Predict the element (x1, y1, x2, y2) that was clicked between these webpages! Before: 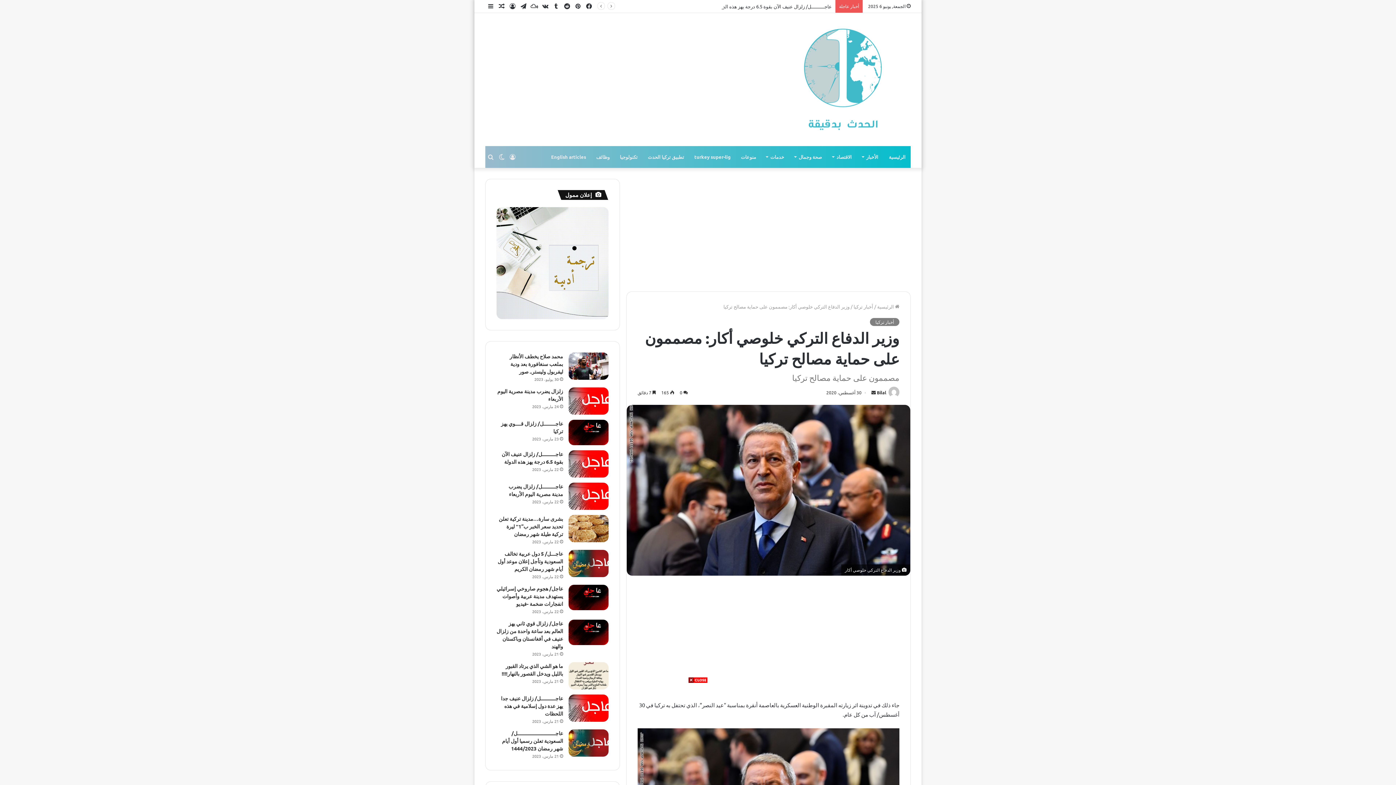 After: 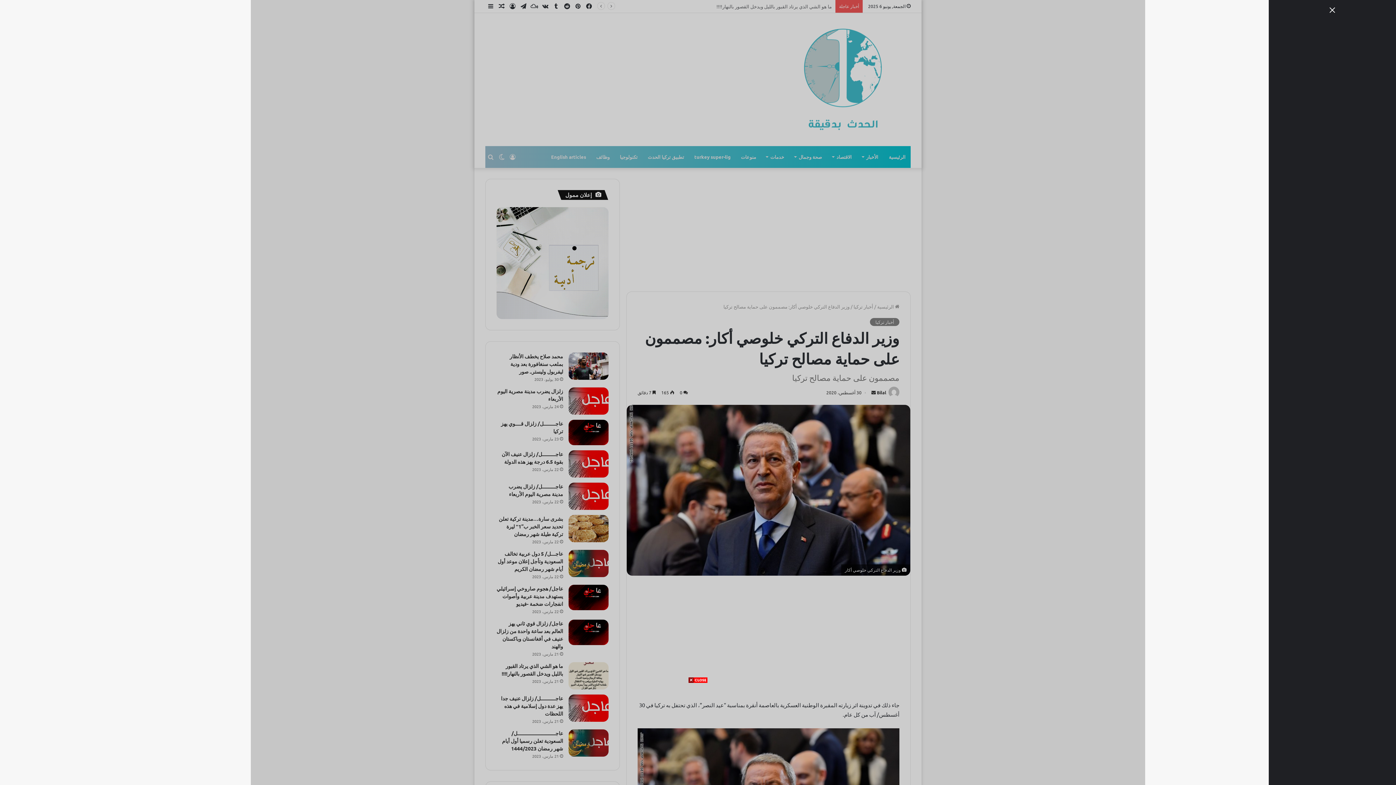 Action: label: إضافة عمود جانبي bbox: (485, 0, 496, 12)